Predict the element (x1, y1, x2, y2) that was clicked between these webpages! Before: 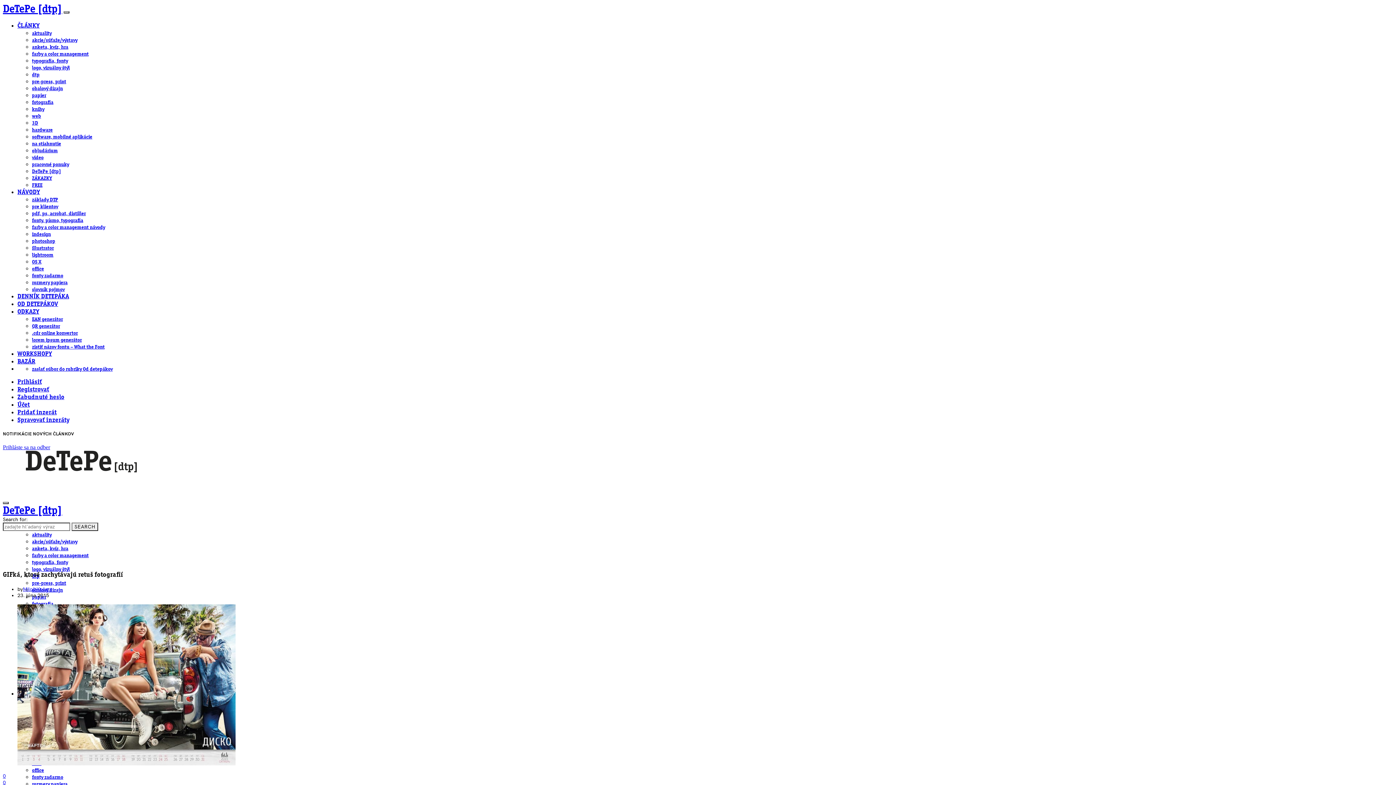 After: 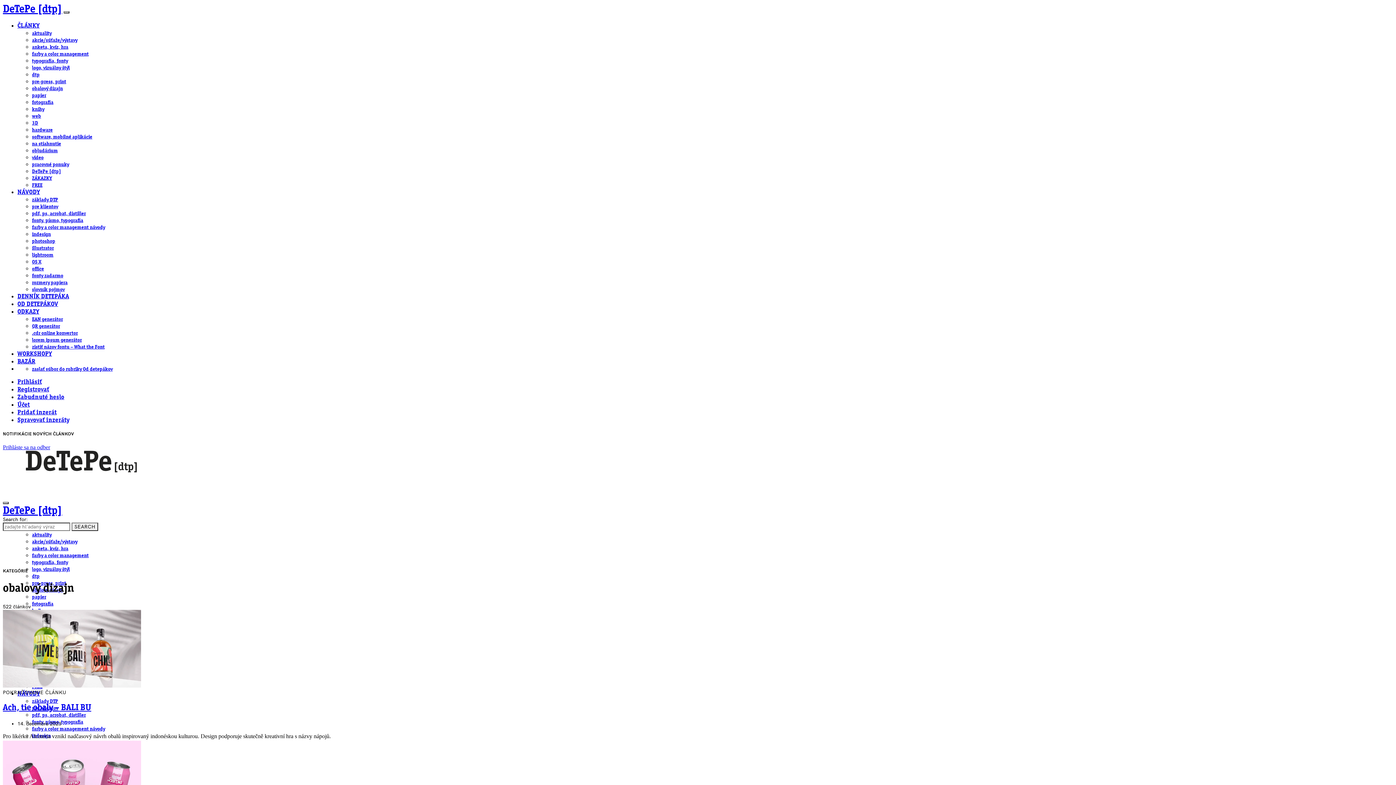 Action: label: obalový dizajn bbox: (32, 86, 62, 91)